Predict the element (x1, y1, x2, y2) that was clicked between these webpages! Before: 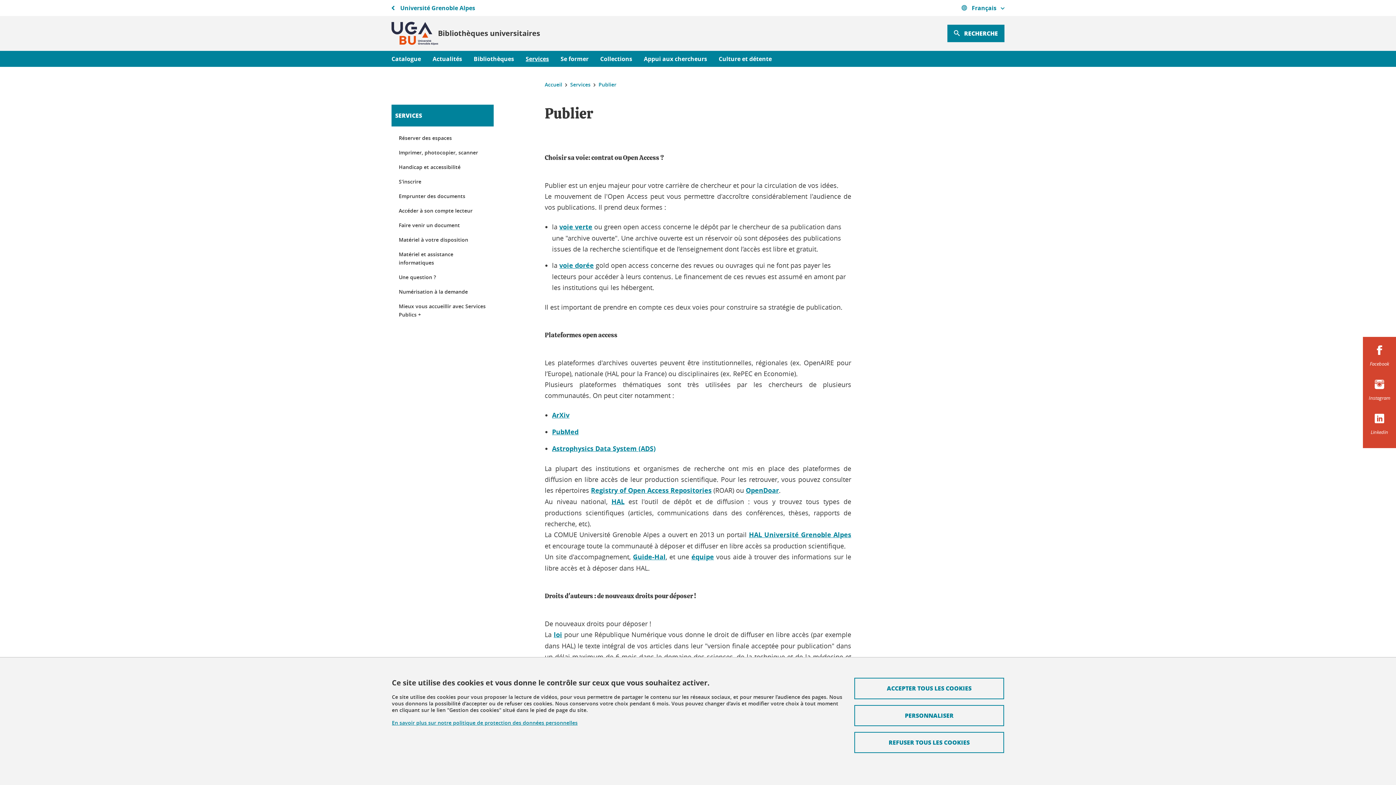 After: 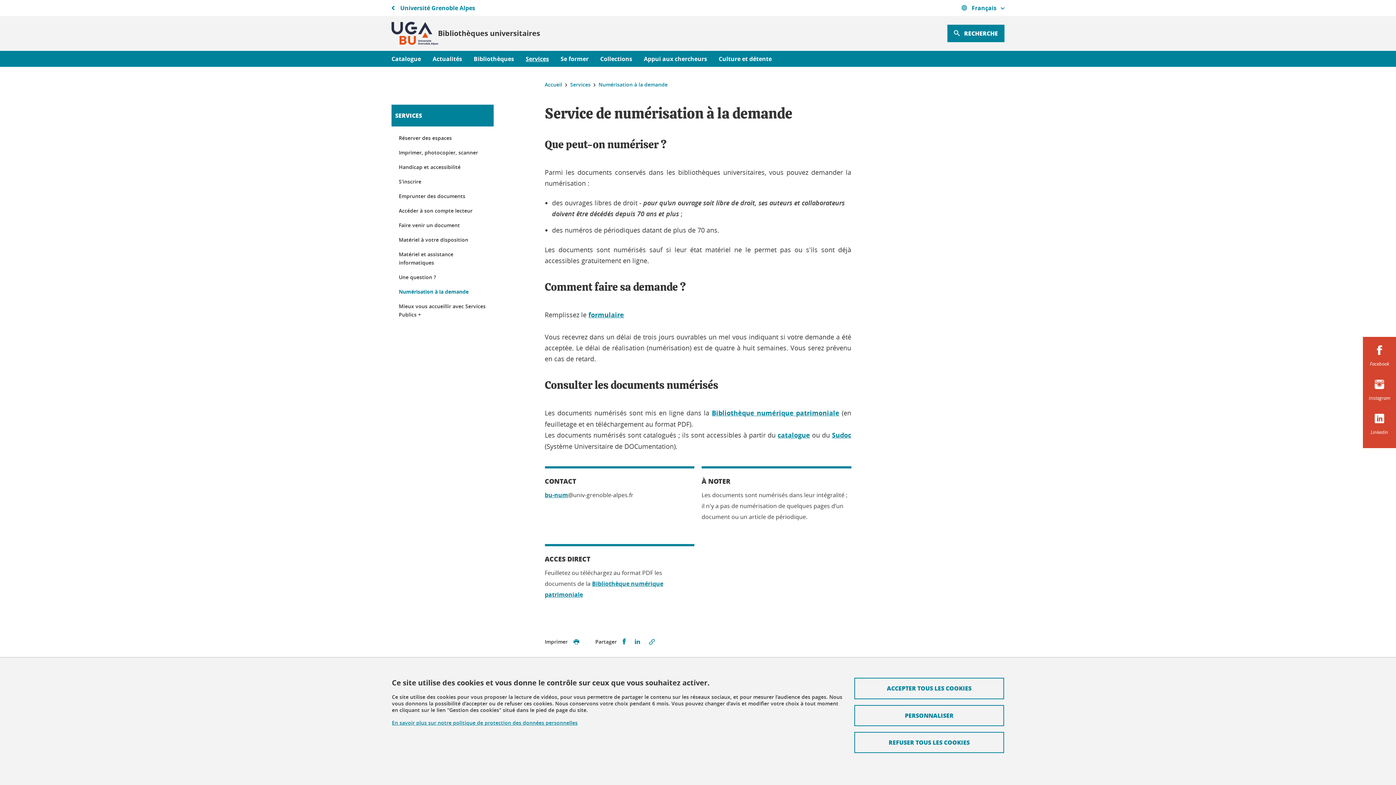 Action: bbox: (398, 287, 486, 296) label: Numérisation à la demande